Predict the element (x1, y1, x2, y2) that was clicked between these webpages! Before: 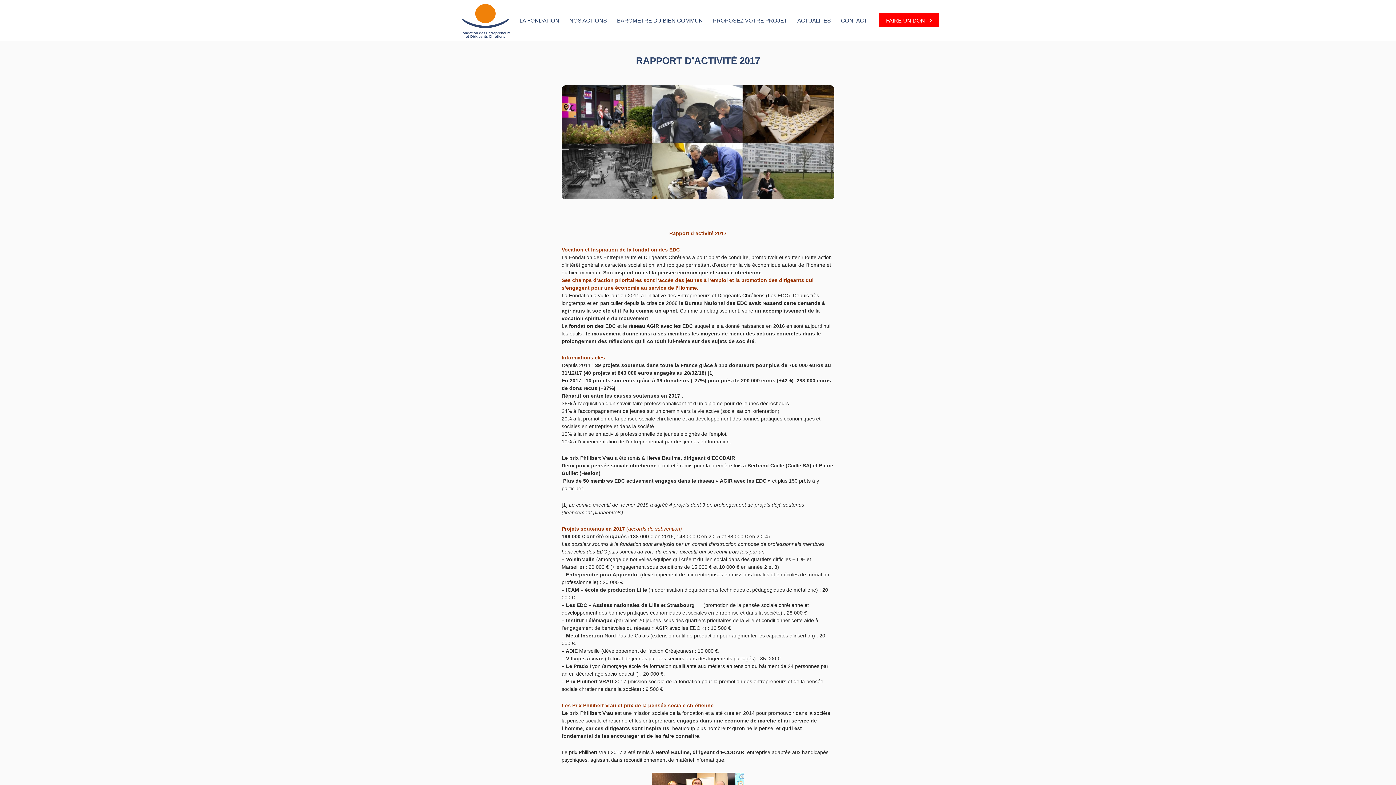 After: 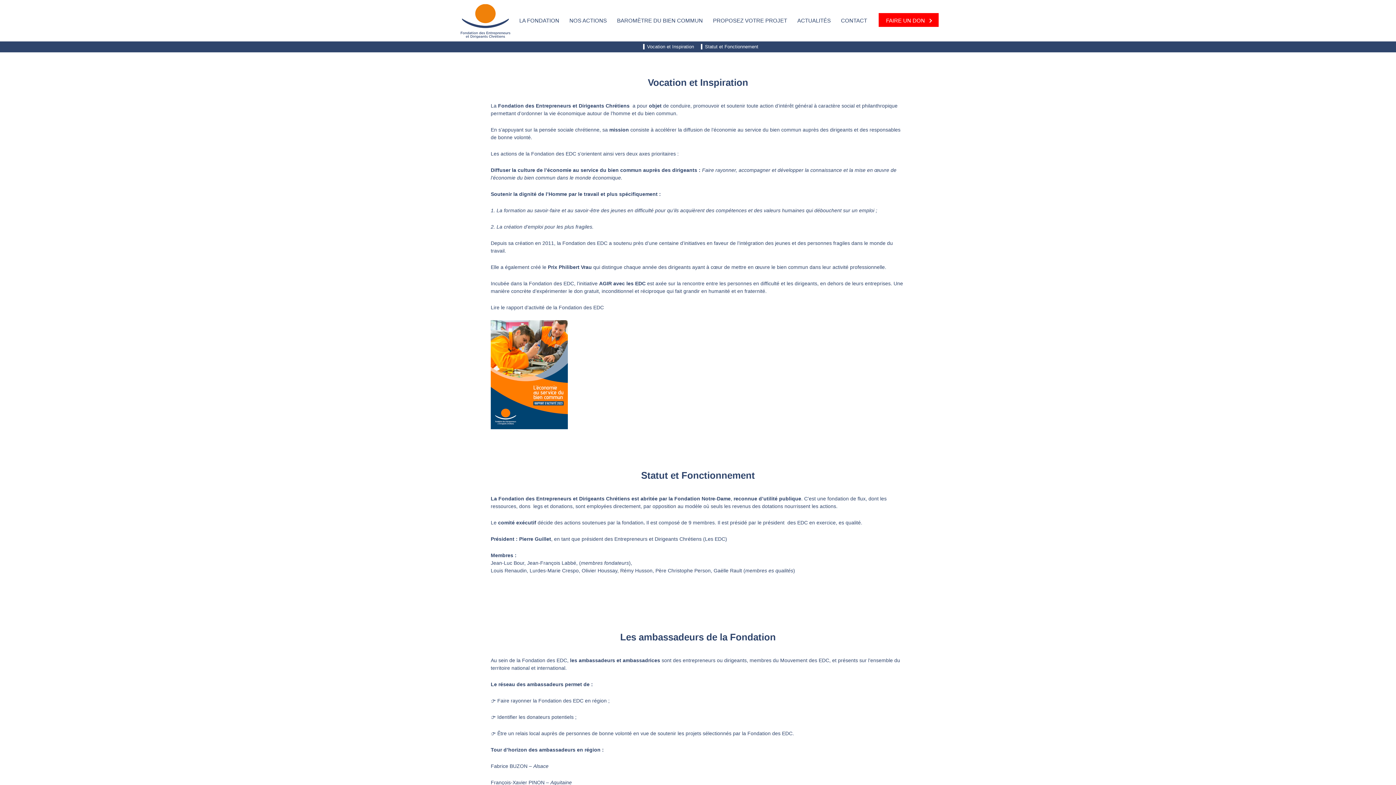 Action: bbox: (519, 10, 559, 30) label: LA FONDATION